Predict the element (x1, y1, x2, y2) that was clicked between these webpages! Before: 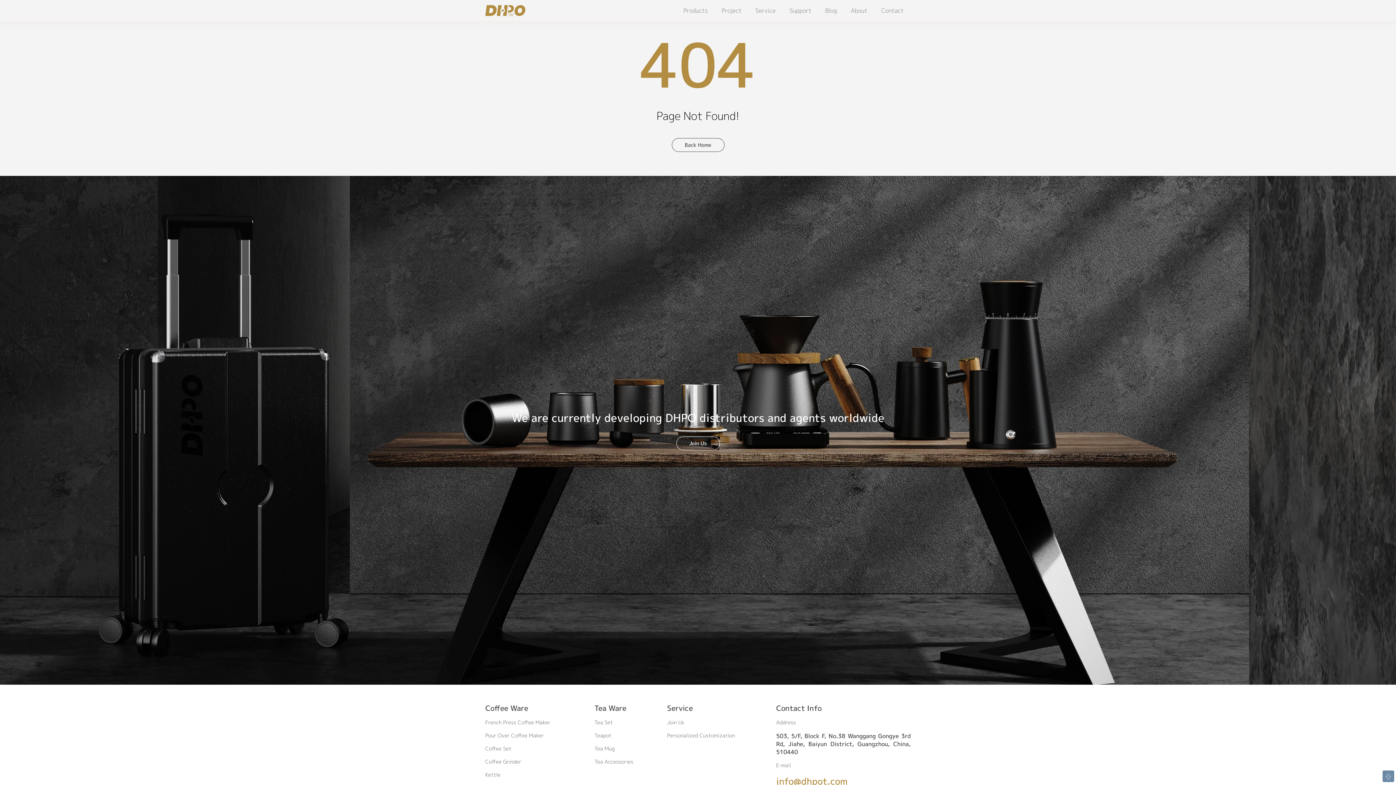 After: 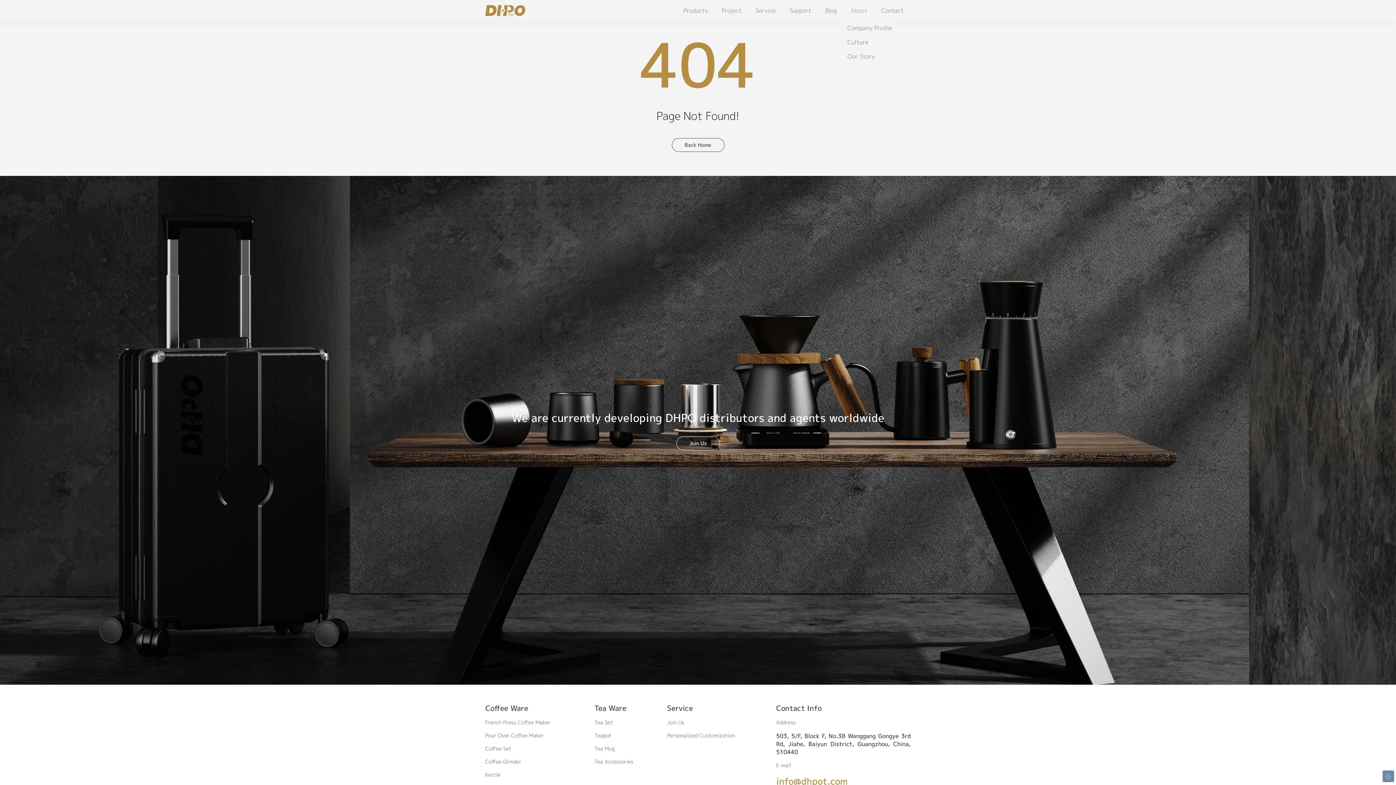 Action: label: About bbox: (844, 0, 874, 21)